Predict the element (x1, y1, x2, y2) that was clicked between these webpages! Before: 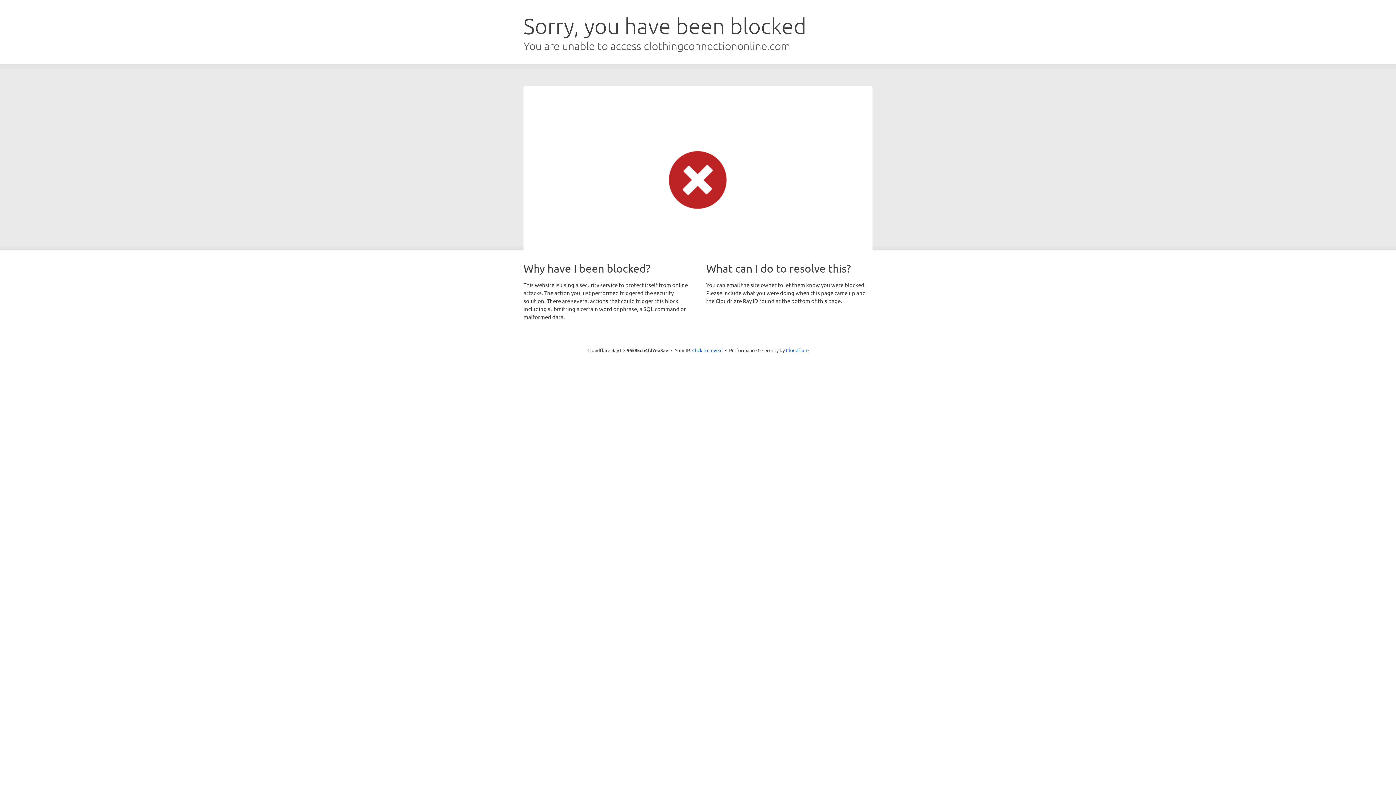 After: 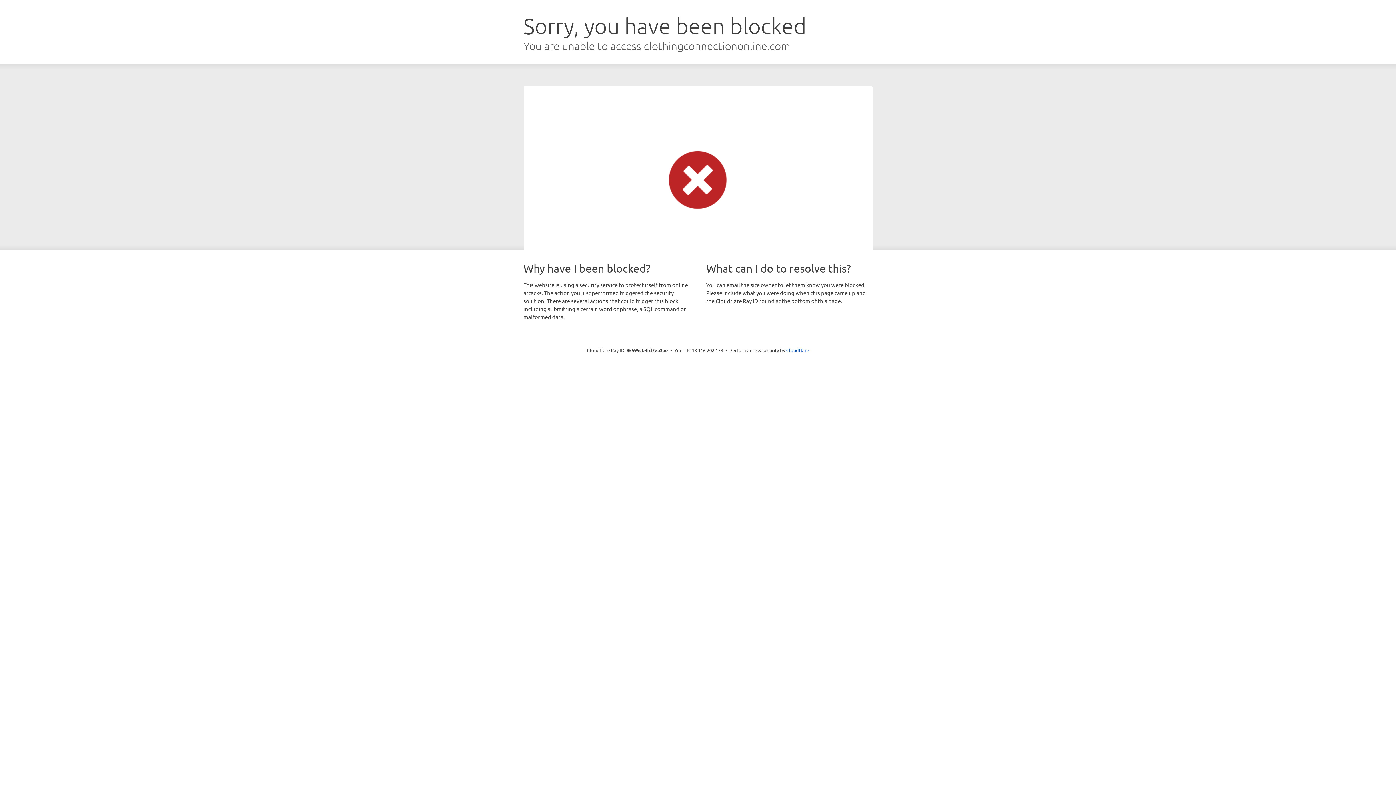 Action: bbox: (692, 346, 722, 353) label: Click to reveal